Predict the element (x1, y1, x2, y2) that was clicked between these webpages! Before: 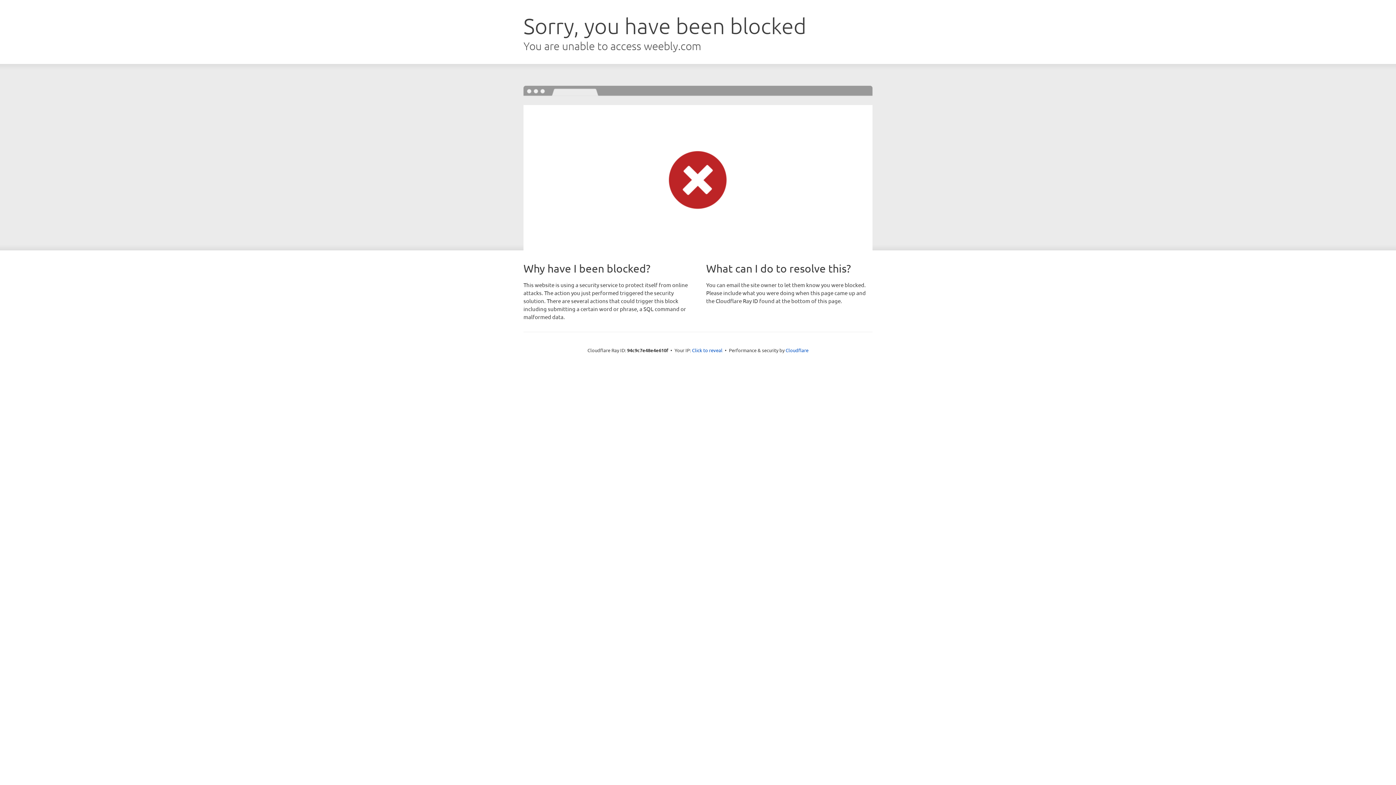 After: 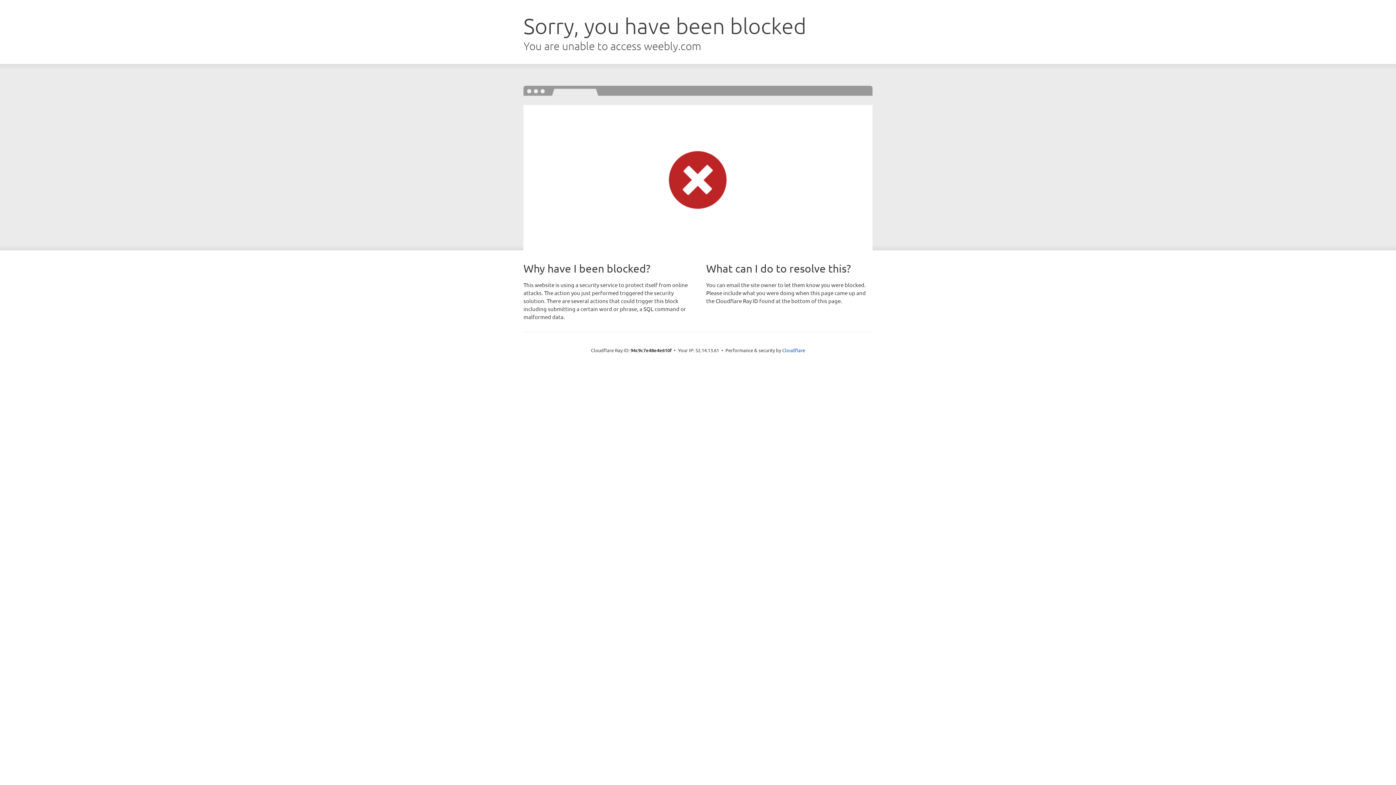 Action: bbox: (692, 346, 722, 353) label: Click to reveal